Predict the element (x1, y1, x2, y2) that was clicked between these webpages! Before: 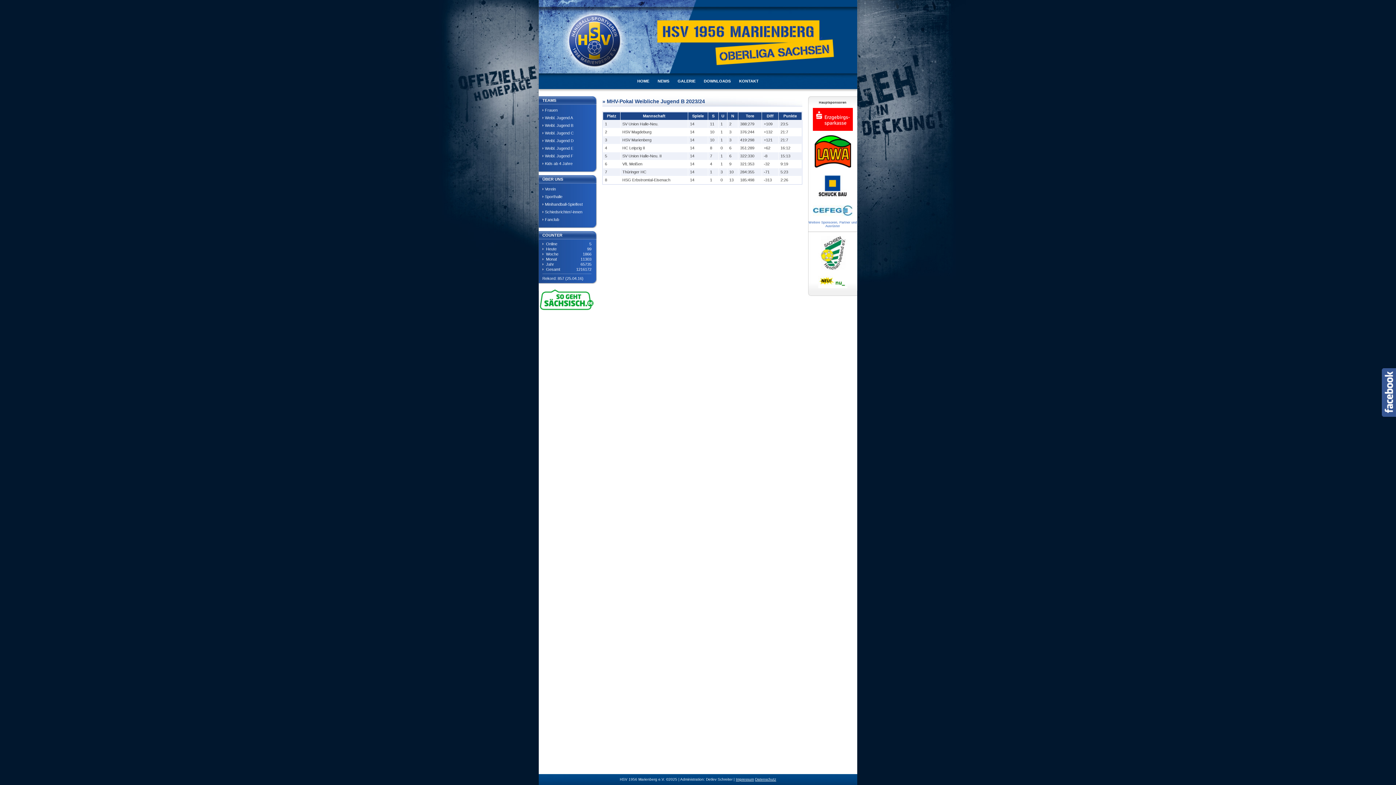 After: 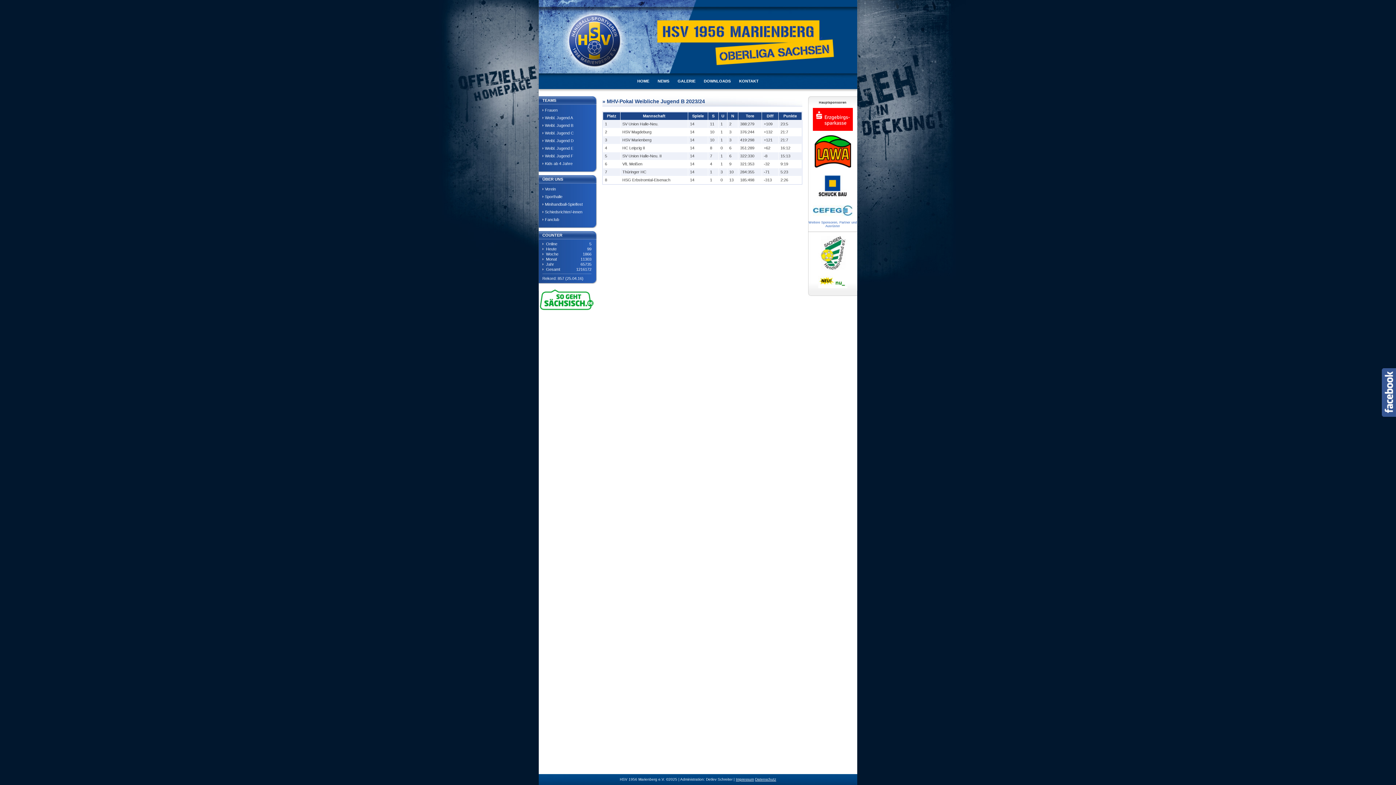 Action: bbox: (808, 172, 857, 201)